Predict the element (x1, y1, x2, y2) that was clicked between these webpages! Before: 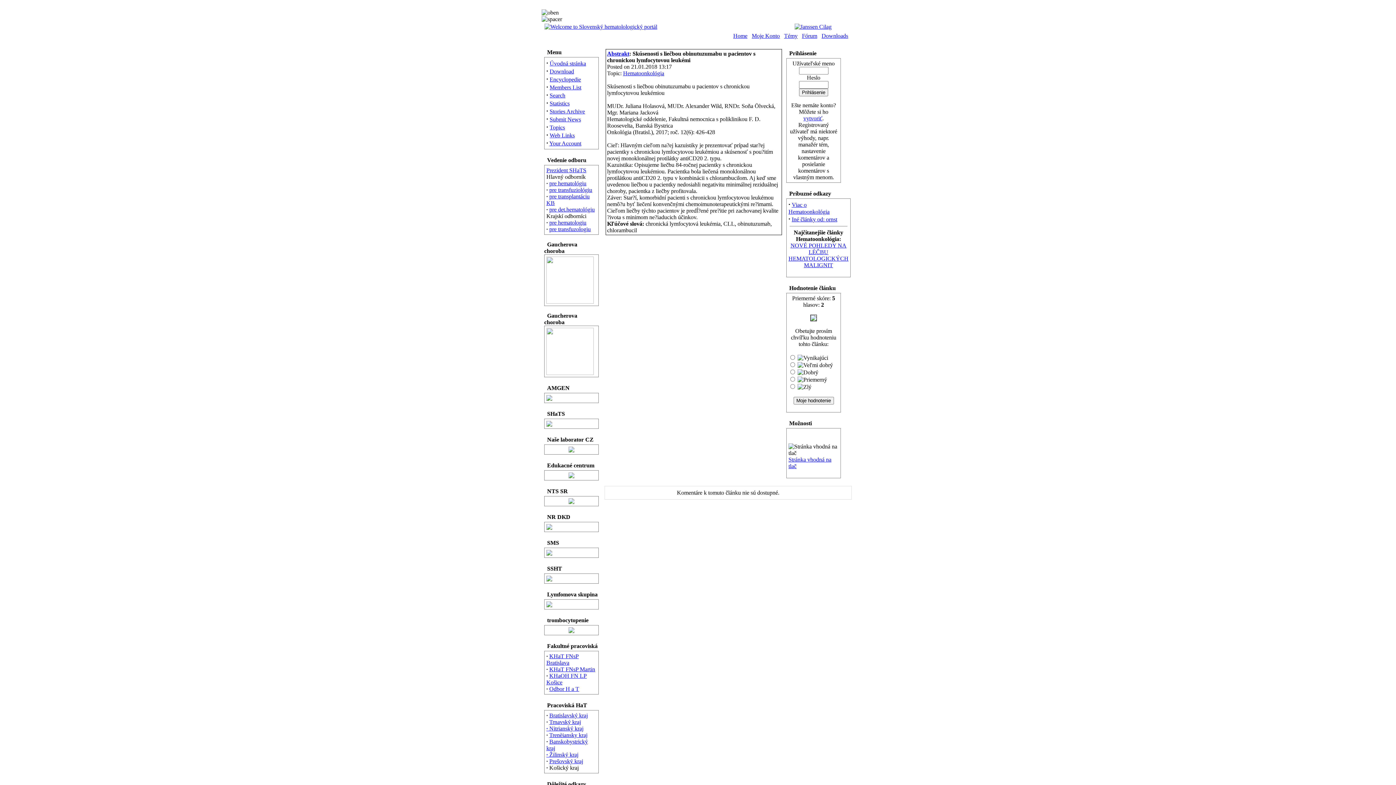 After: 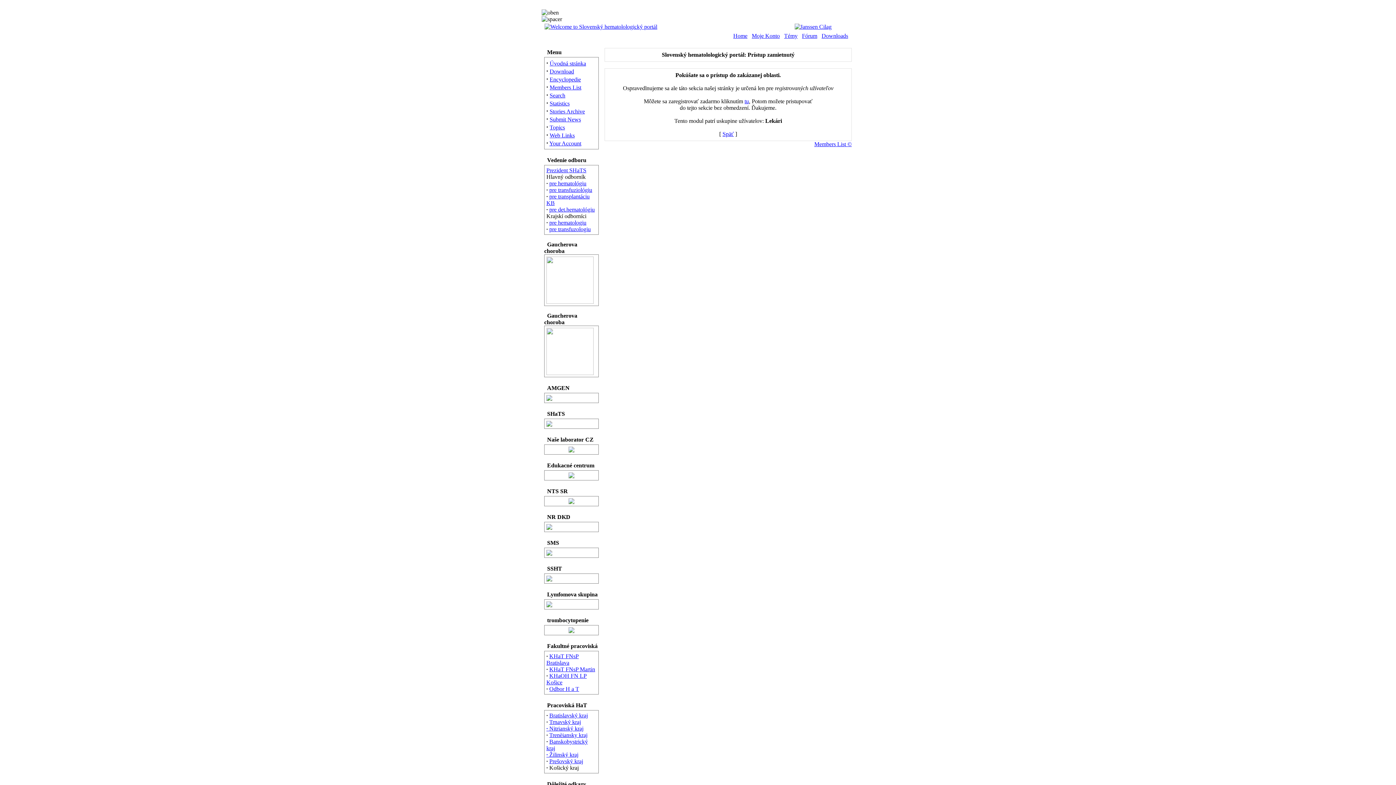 Action: label: Members List bbox: (549, 84, 581, 90)